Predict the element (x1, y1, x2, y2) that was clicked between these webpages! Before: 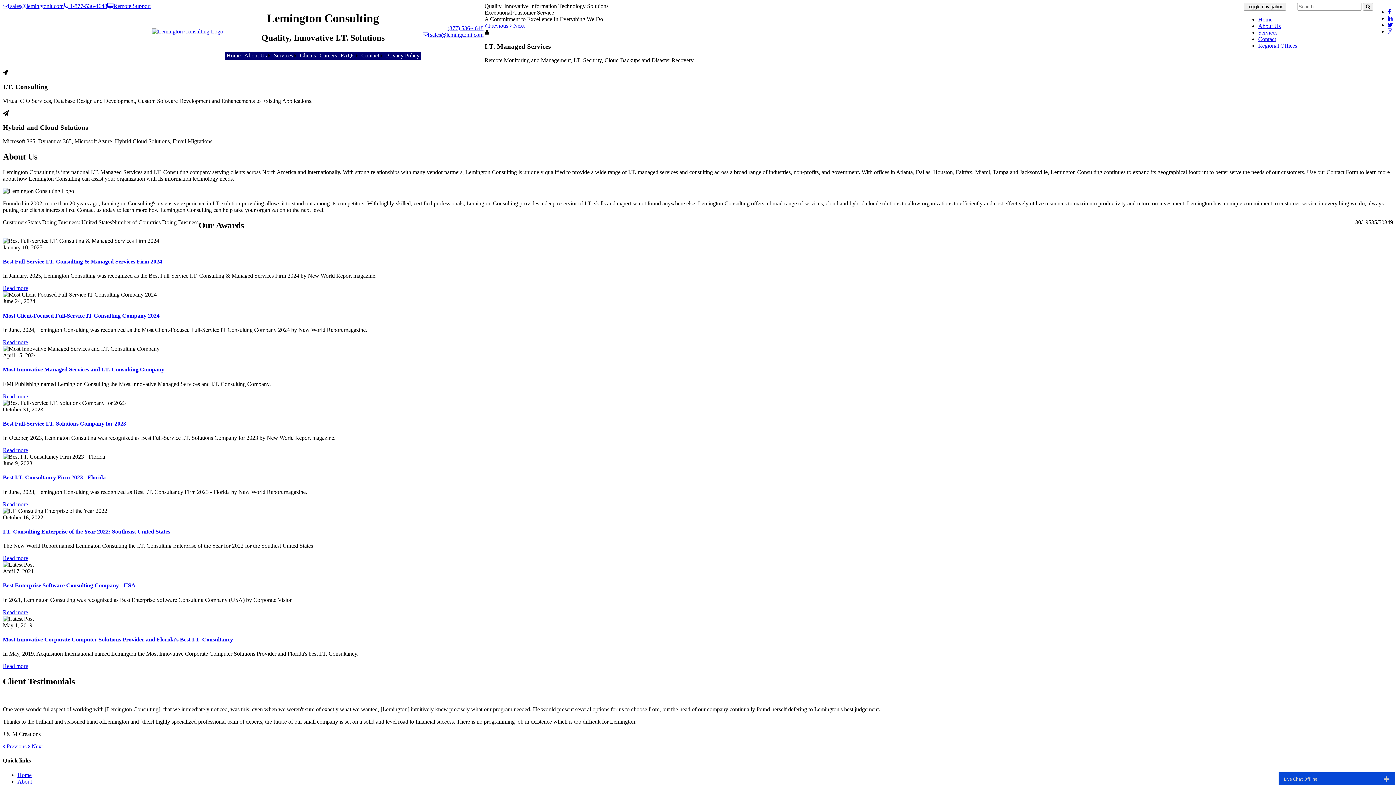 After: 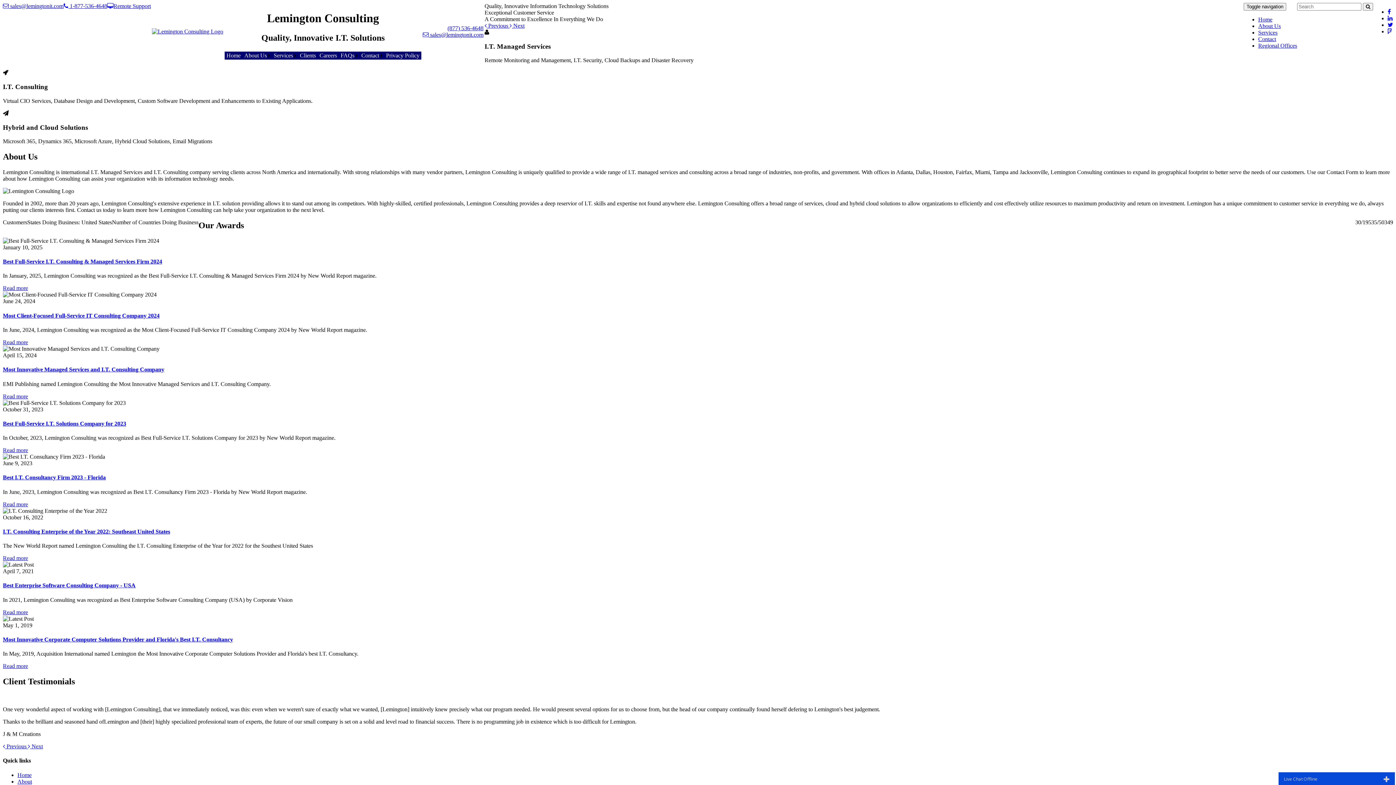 Action: label: Most Client-Focused Full-Service IT Consulting Company 2024 bbox: (2, 312, 159, 318)